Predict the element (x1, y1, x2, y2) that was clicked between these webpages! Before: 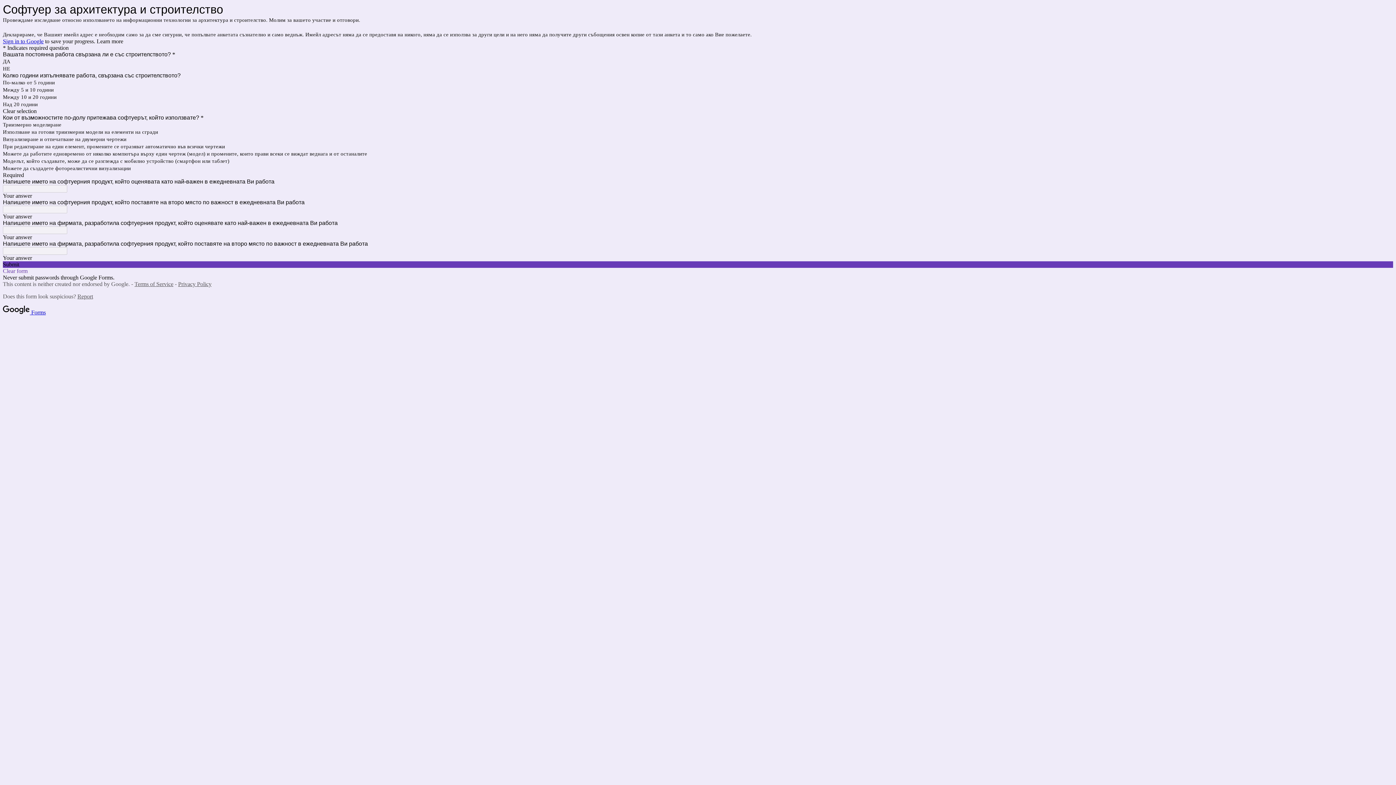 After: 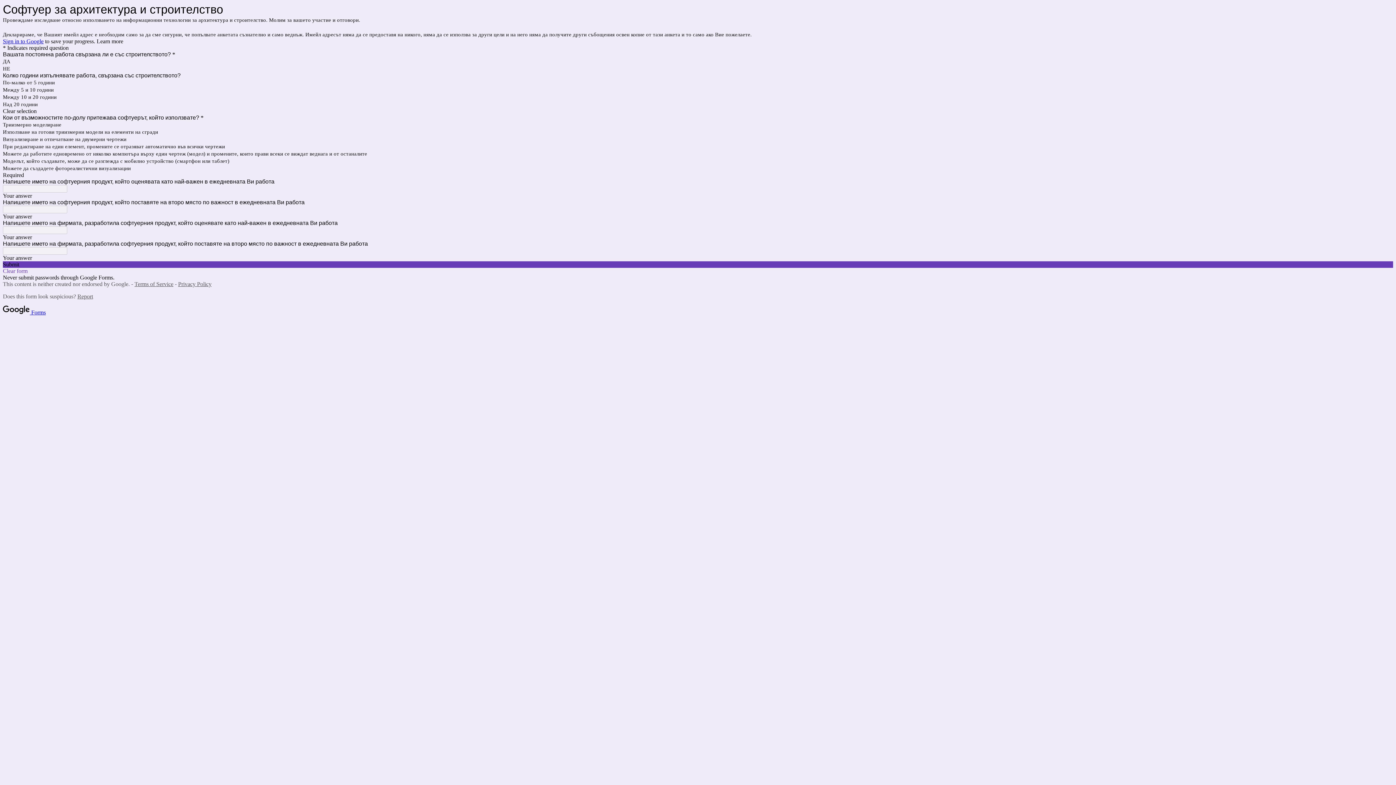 Action: bbox: (134, 281, 173, 287) label: Terms of Service